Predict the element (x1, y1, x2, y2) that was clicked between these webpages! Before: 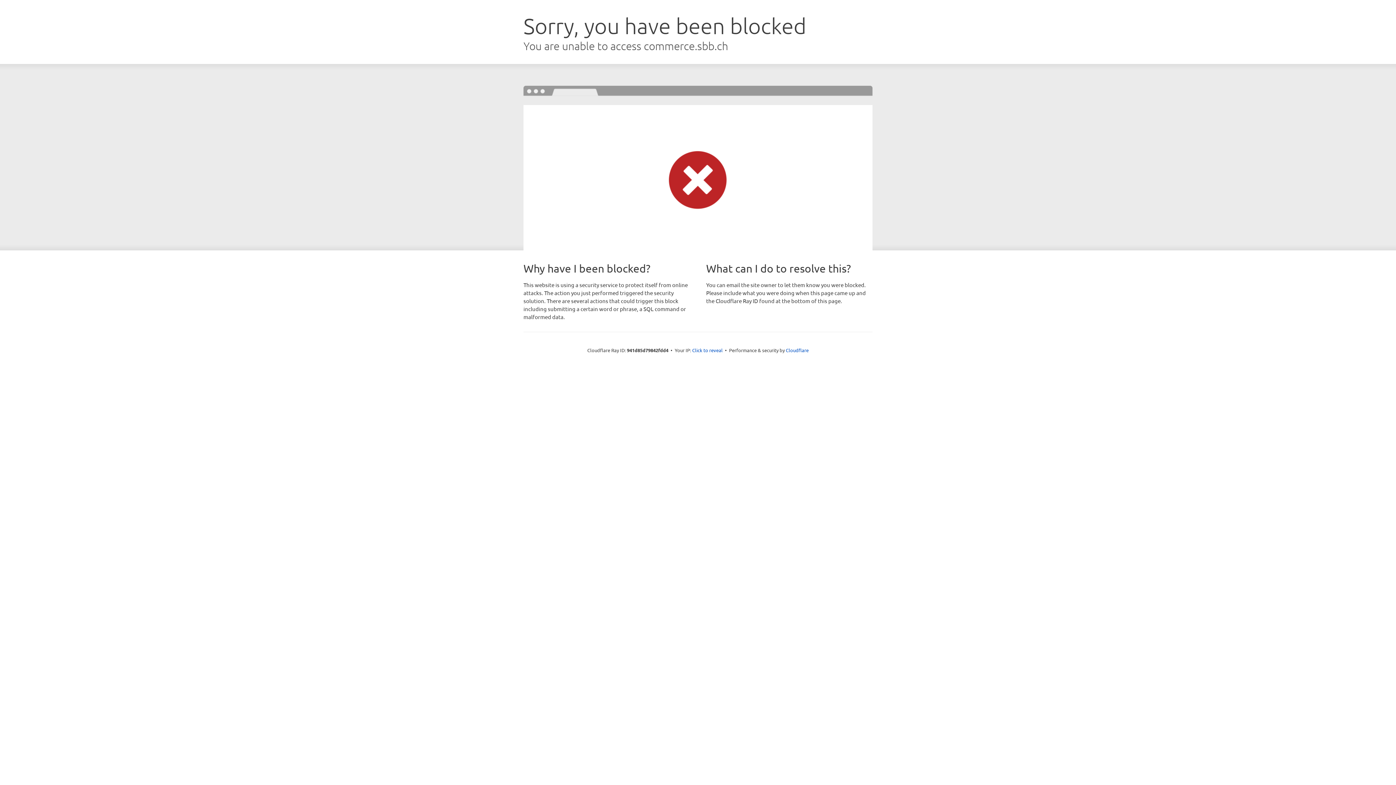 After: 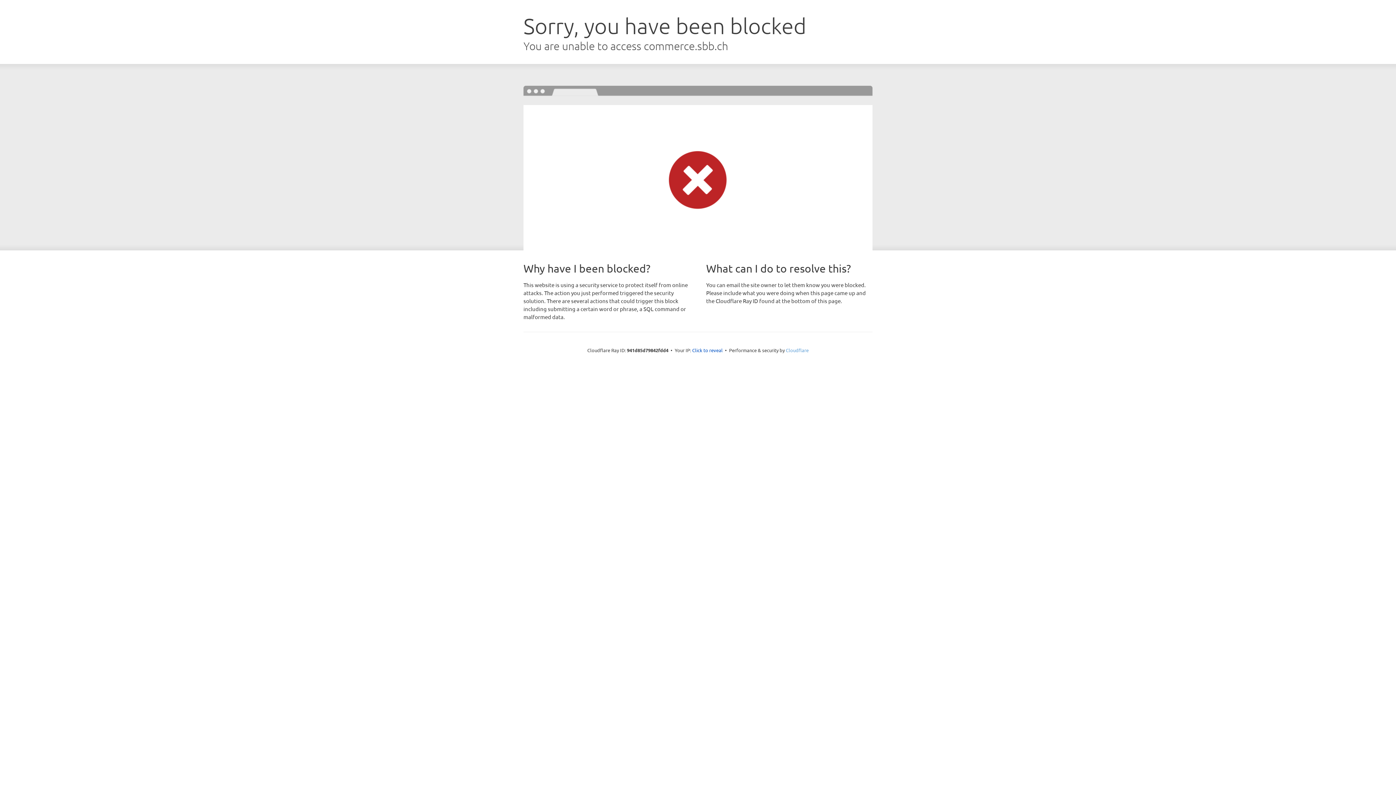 Action: label: Cloudflare bbox: (786, 347, 808, 353)